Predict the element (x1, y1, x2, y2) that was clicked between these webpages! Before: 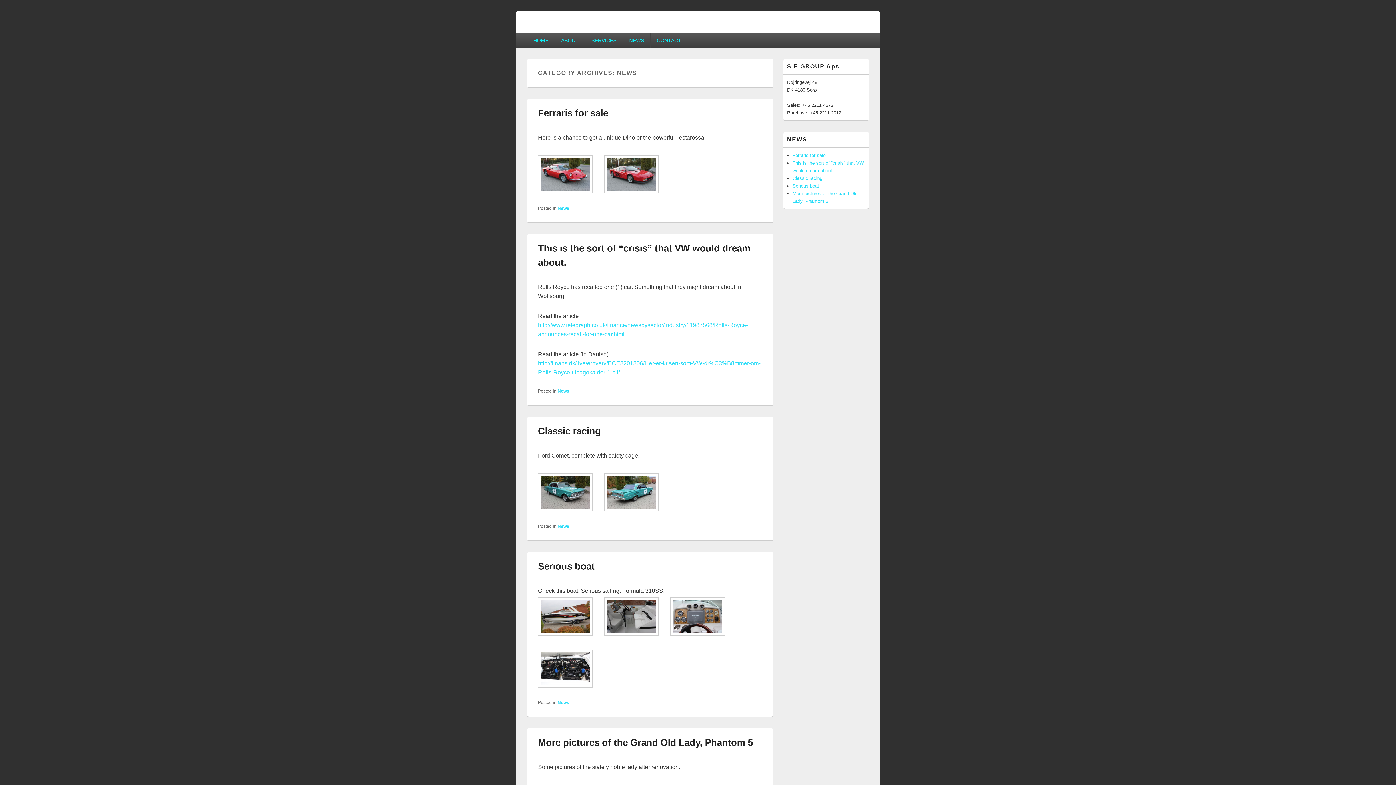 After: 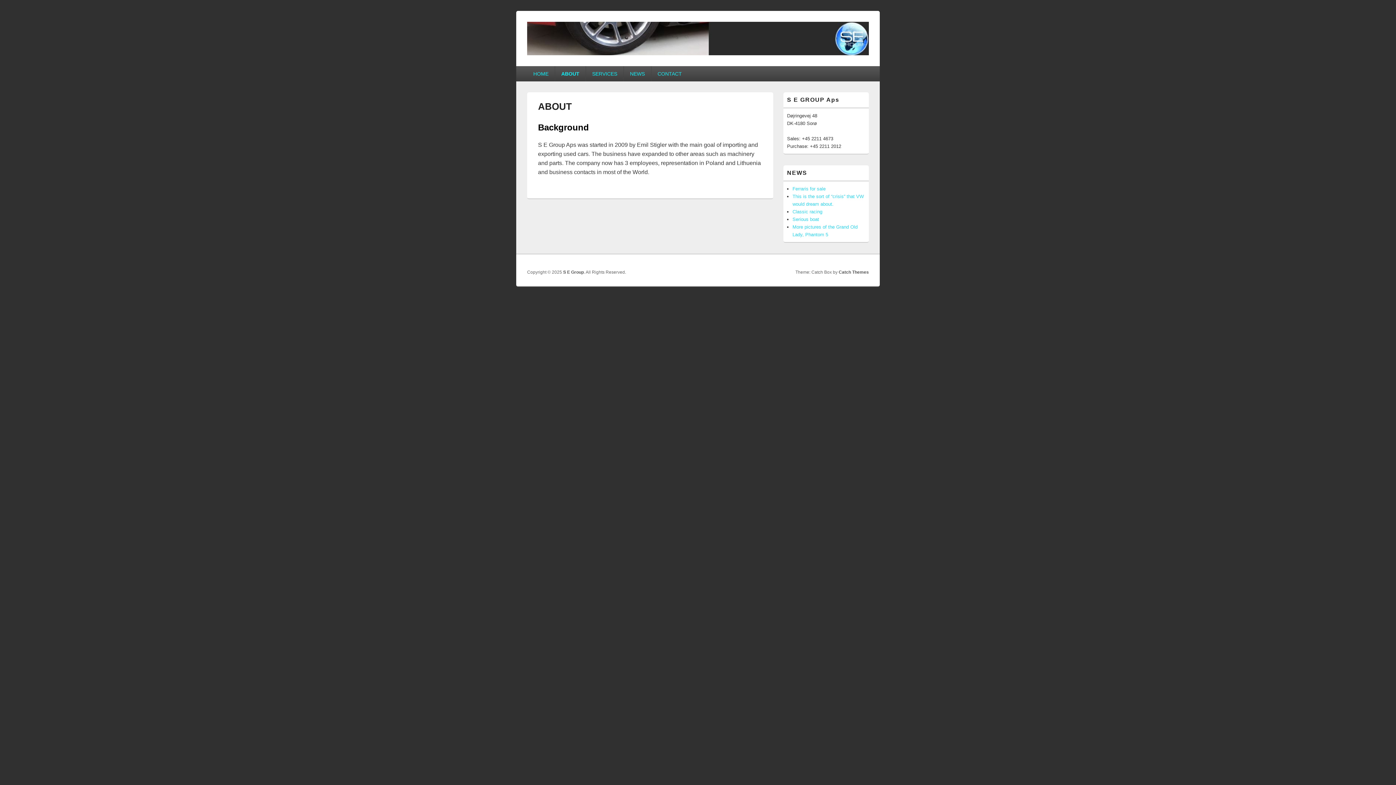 Action: label: ABOUT bbox: (555, 32, 585, 48)